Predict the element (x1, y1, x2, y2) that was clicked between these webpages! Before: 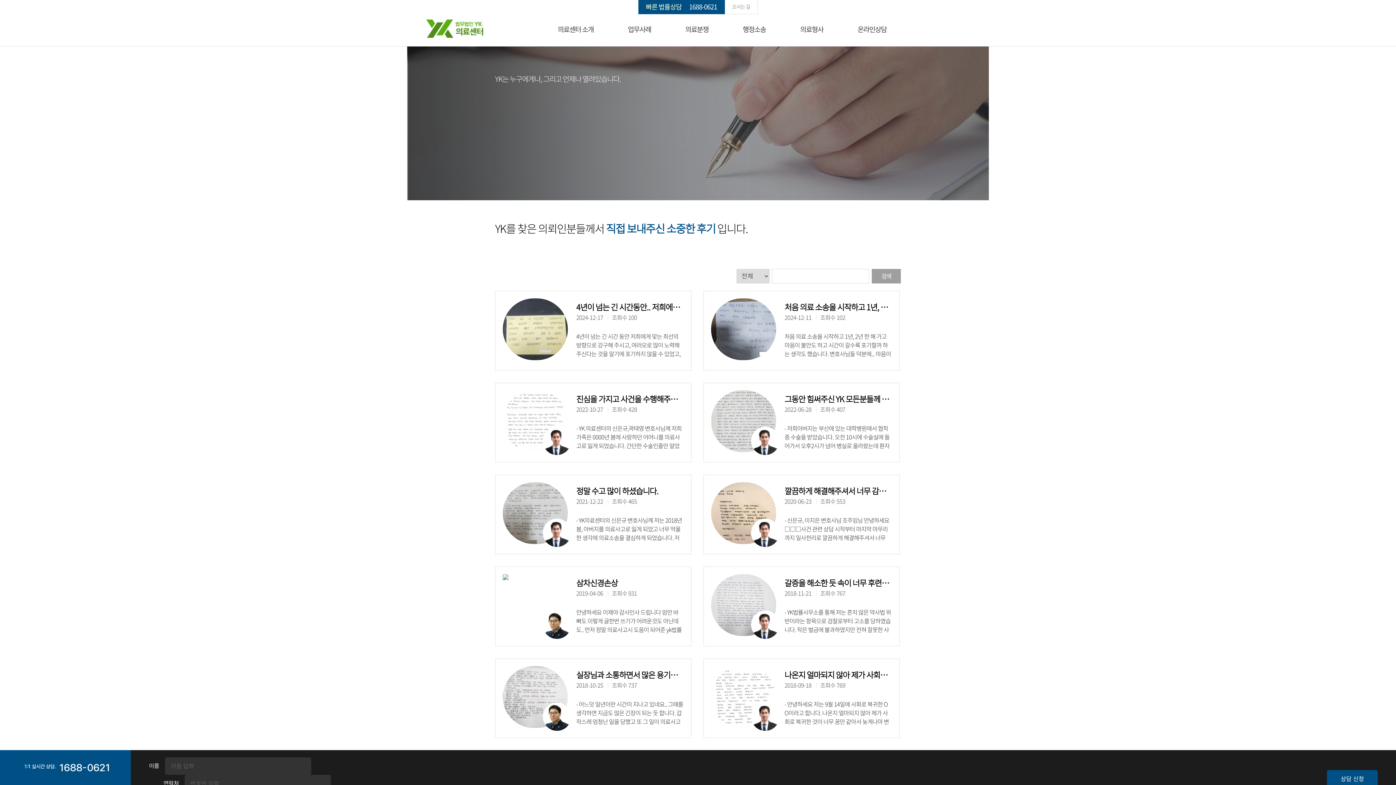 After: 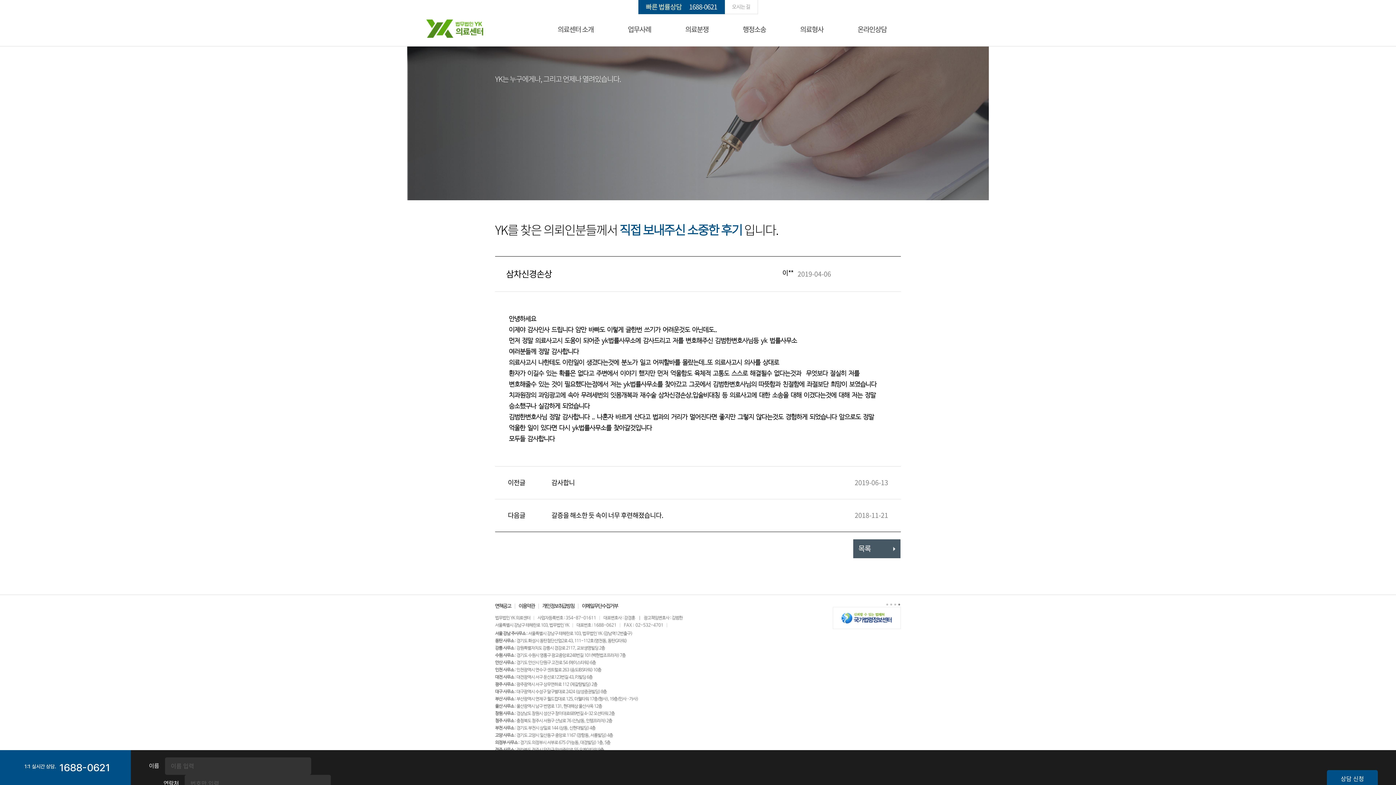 Action: label: 삼차신경손상
2019-04-06 조회수 931

안녕하세요 이제야 감사인사 드립니다 암만 바빠도 이렇게 글한번 쓰기가 어려운것도 아닌데도.. 먼저 정말 의료사고시 도움이 되어준 yk법률사무소에 감사드리고 저를 변호해주신 김범한변호사님등 yk 법률사무소 여러분들께 정말 감사합니다 의료사고시 나한테도 이런일이 생겼다는것에 분노가 일고 어찌할바를 몰랐는데..또 의료사고시 의사를 상대로 환자가 이길수 있는 확률은 없다고 주변에서 이야기 했지만 먼저 억울함도 육체적 고통도 스스로 해결될수 없다는것과 무엇보다 절실히 저를 변호해줄수 있는 것이 필요했다는점에서 저는 yk법률사무소를 찾아갔고 그곳에서 김범한변호사님의 따뜻함과 친절함에 좌절보단 희망이 보였습니다 치과원장의 과잉광고에 속아 무려세번의 잇몸개복과 재수술 삼차신경손상,입술비대칭 등 의료사고에 대한 소송을 대해 이겼다는것에 대해 저는 정말 승소했구나 실감하게 되었습니다 김범한변호사님 정말 감사합니다 .. 나혼자 바르게 산다고 법과의 거리가 멀어진다면 좋지만 그렇지 않다는것도 경험하게 되었습니다 앞으로도 정말 억울한 일이 있다면 다시 yk법률사무소를 찾아갈것입니다 모두들 감사합니다 bbox: (495, 567, 691, 646)